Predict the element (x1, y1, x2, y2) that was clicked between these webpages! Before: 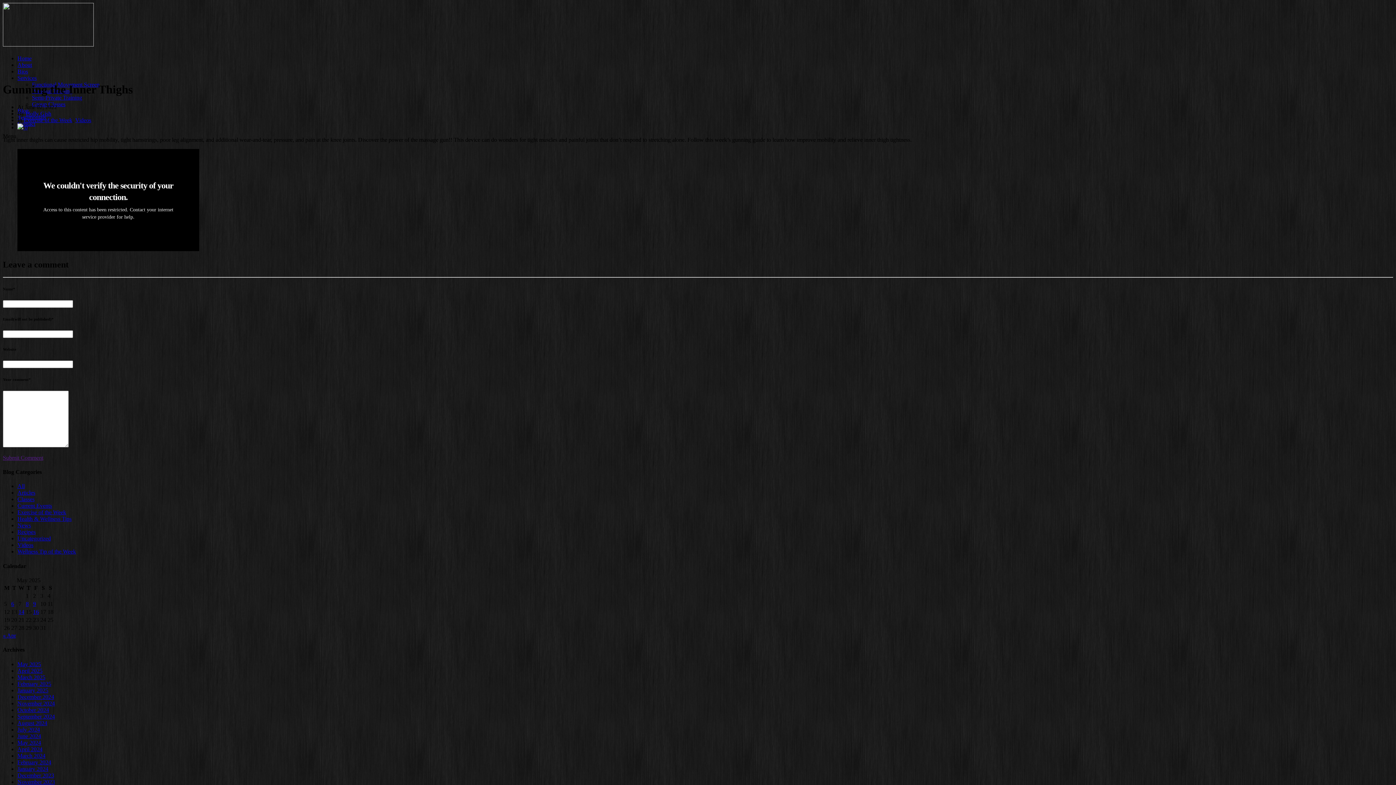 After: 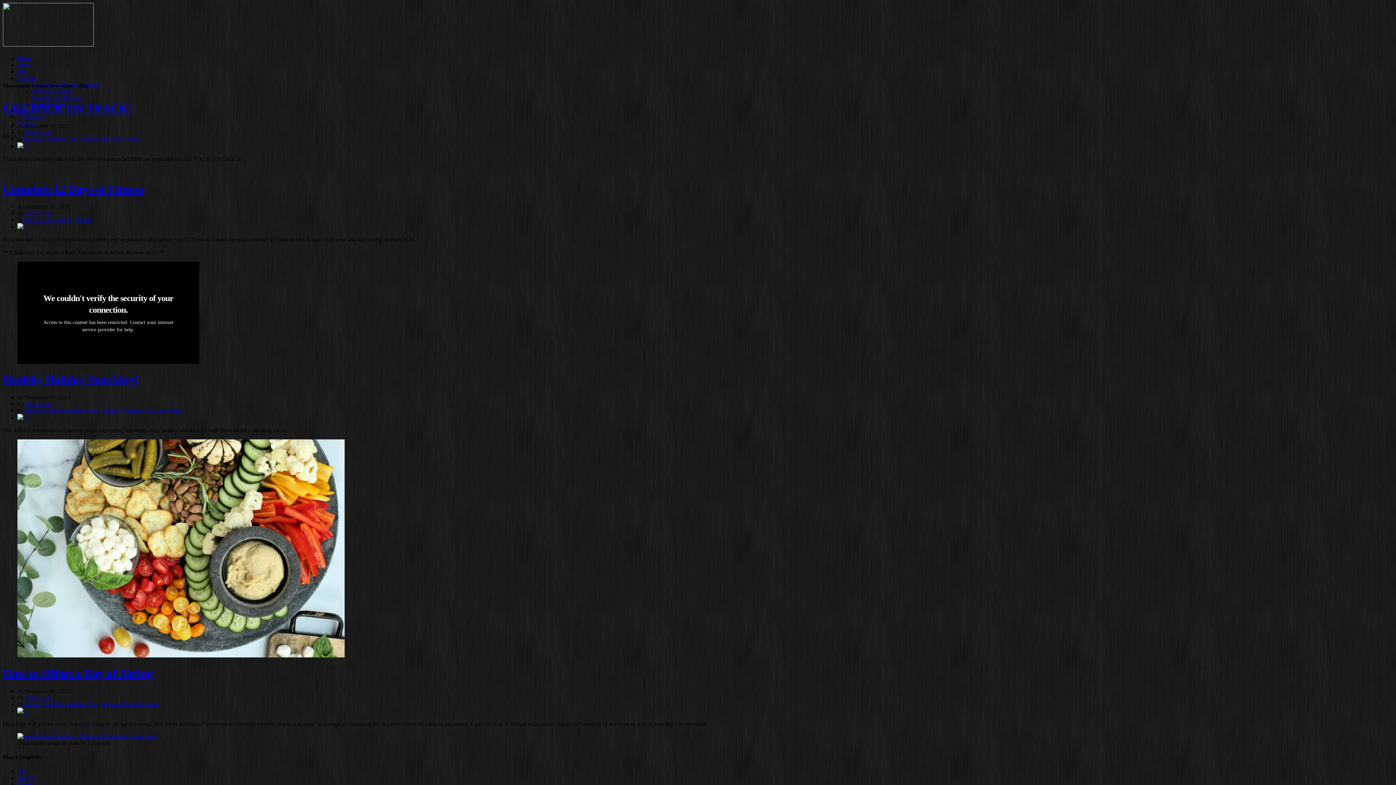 Action: label: December 2023 bbox: (17, 772, 54, 778)